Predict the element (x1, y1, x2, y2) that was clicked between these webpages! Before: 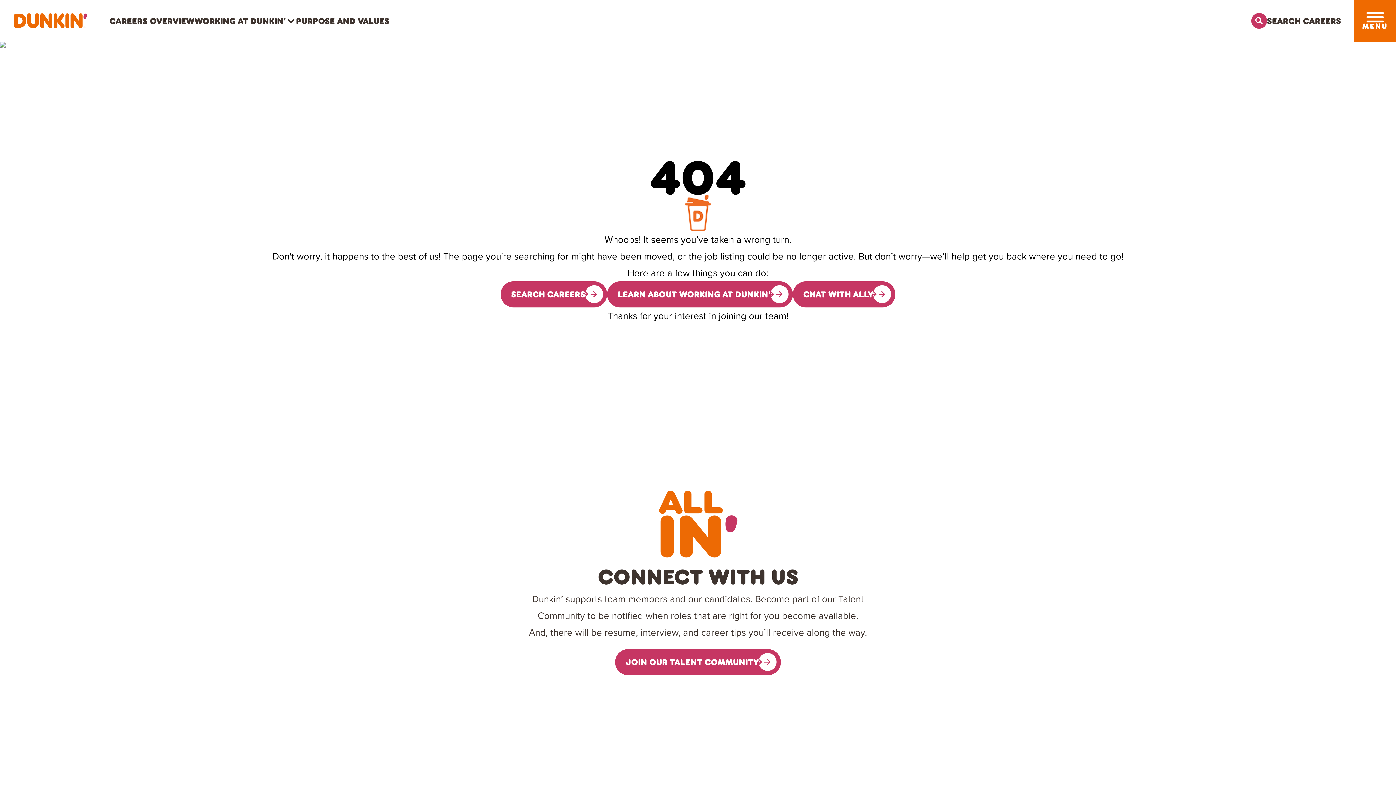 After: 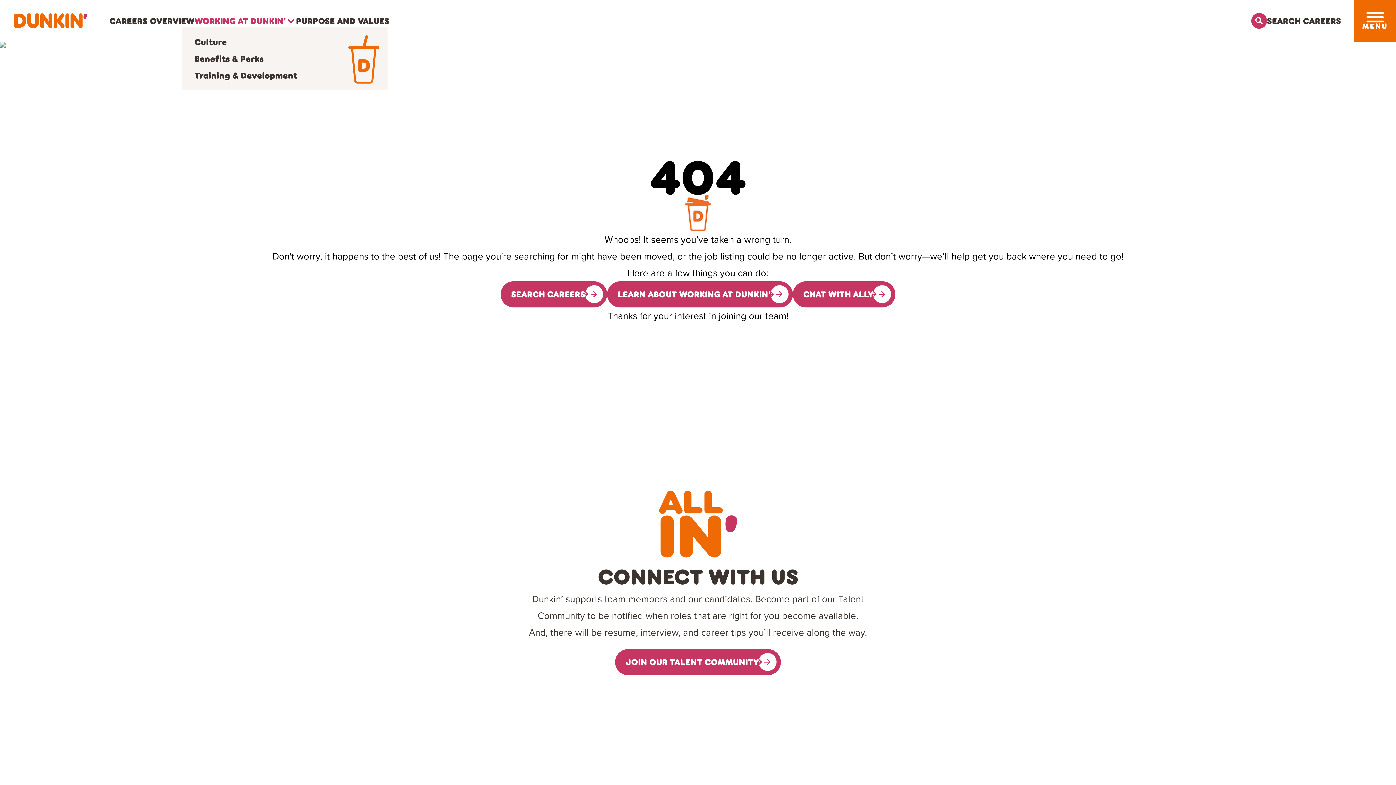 Action: label: WORKING AT DUNKIN’ bbox: (194, 14, 296, 27)